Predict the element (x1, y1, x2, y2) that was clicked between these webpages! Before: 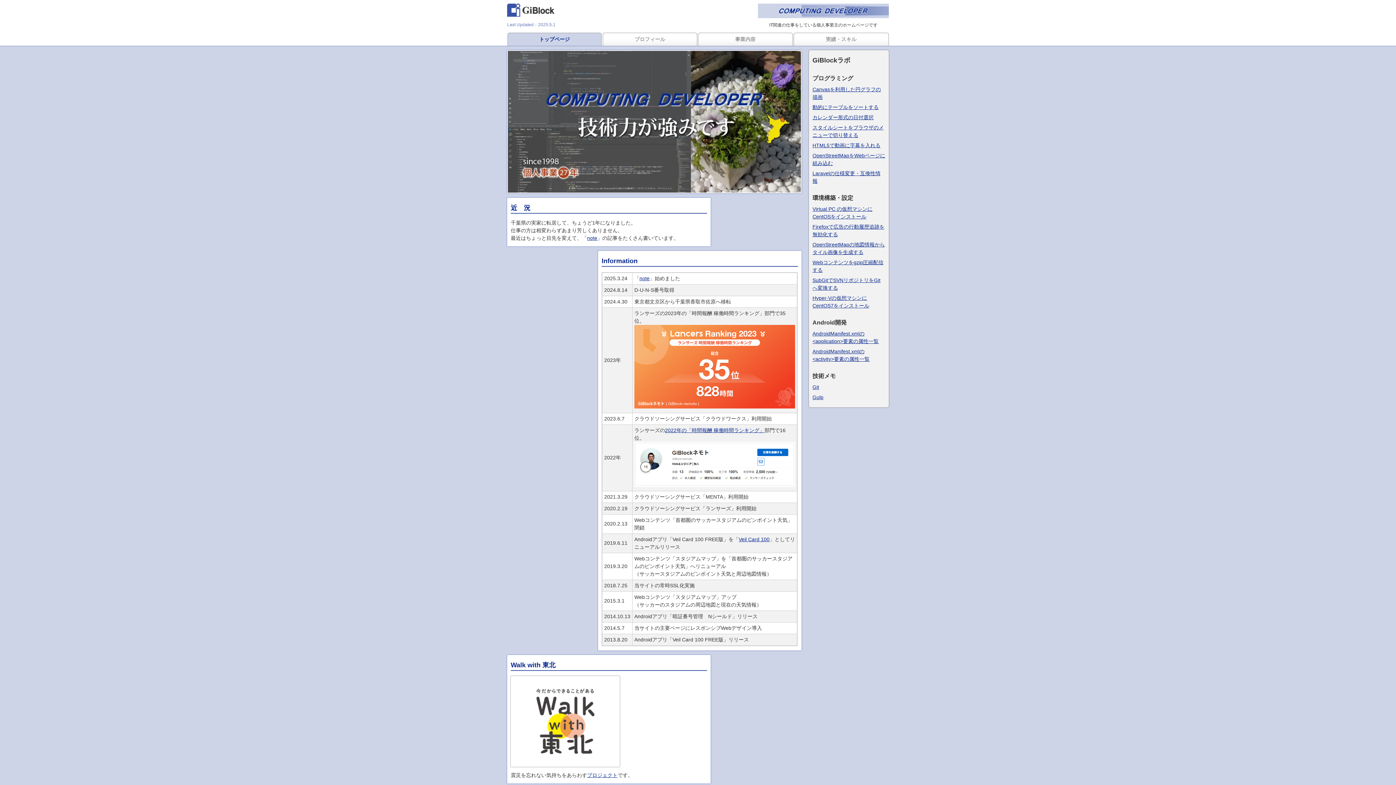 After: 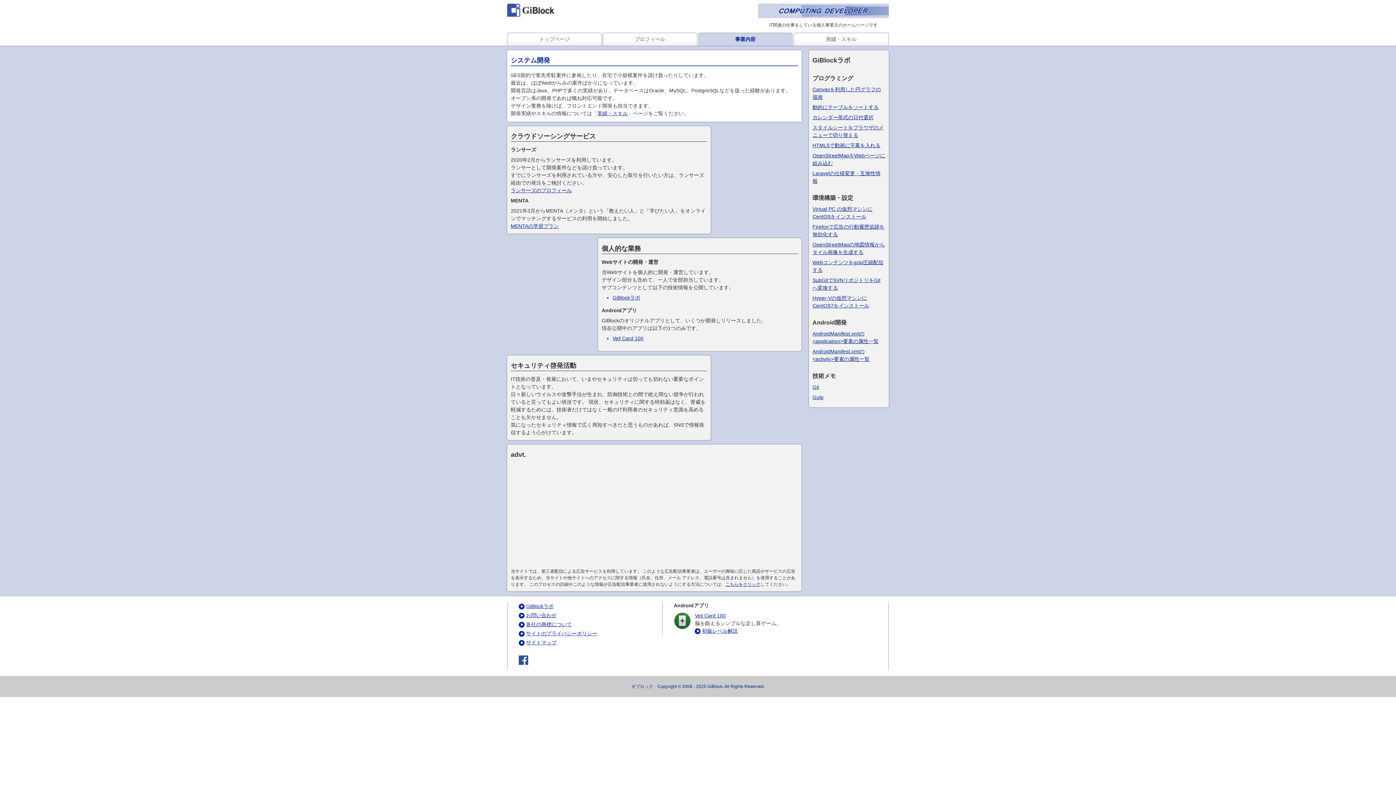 Action: bbox: (698, 32, 792, 45) label: 事業内容